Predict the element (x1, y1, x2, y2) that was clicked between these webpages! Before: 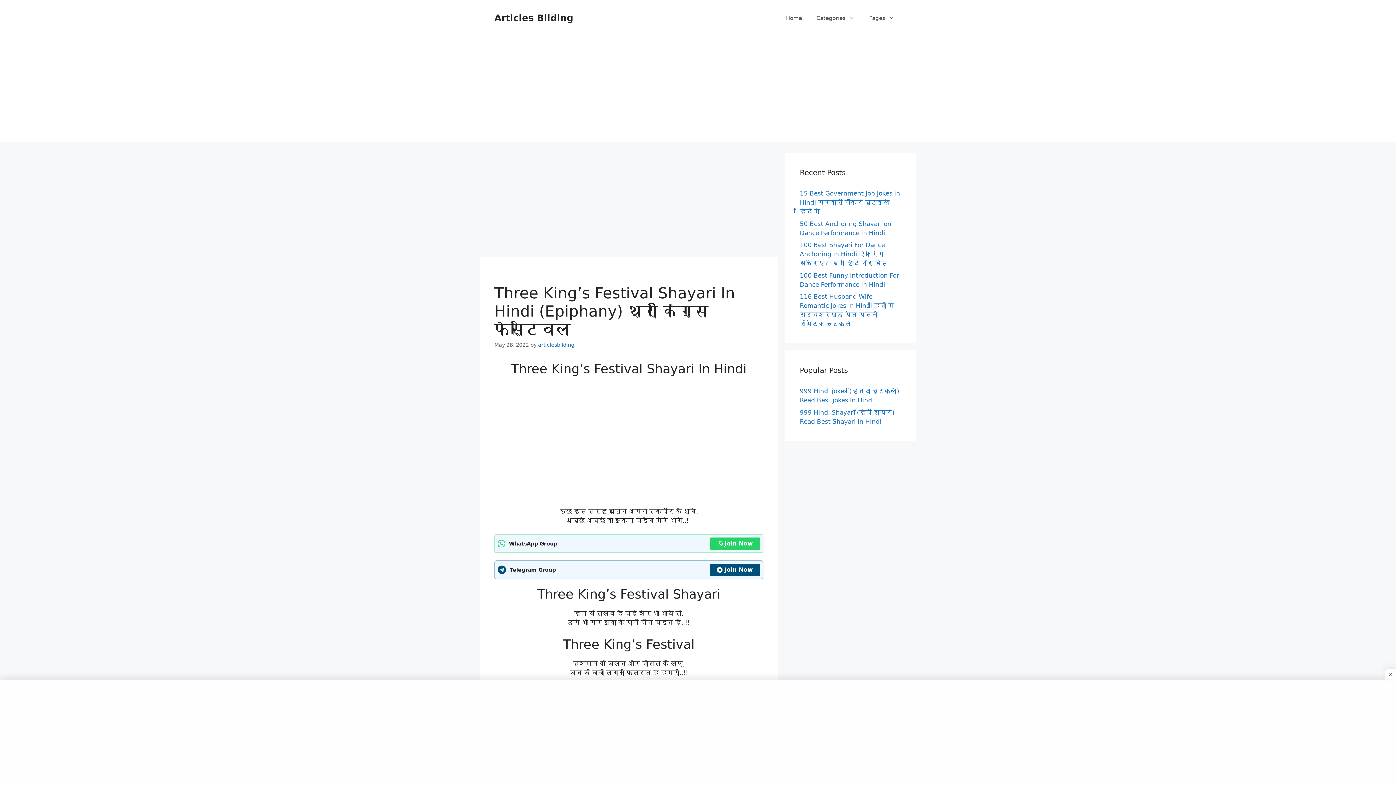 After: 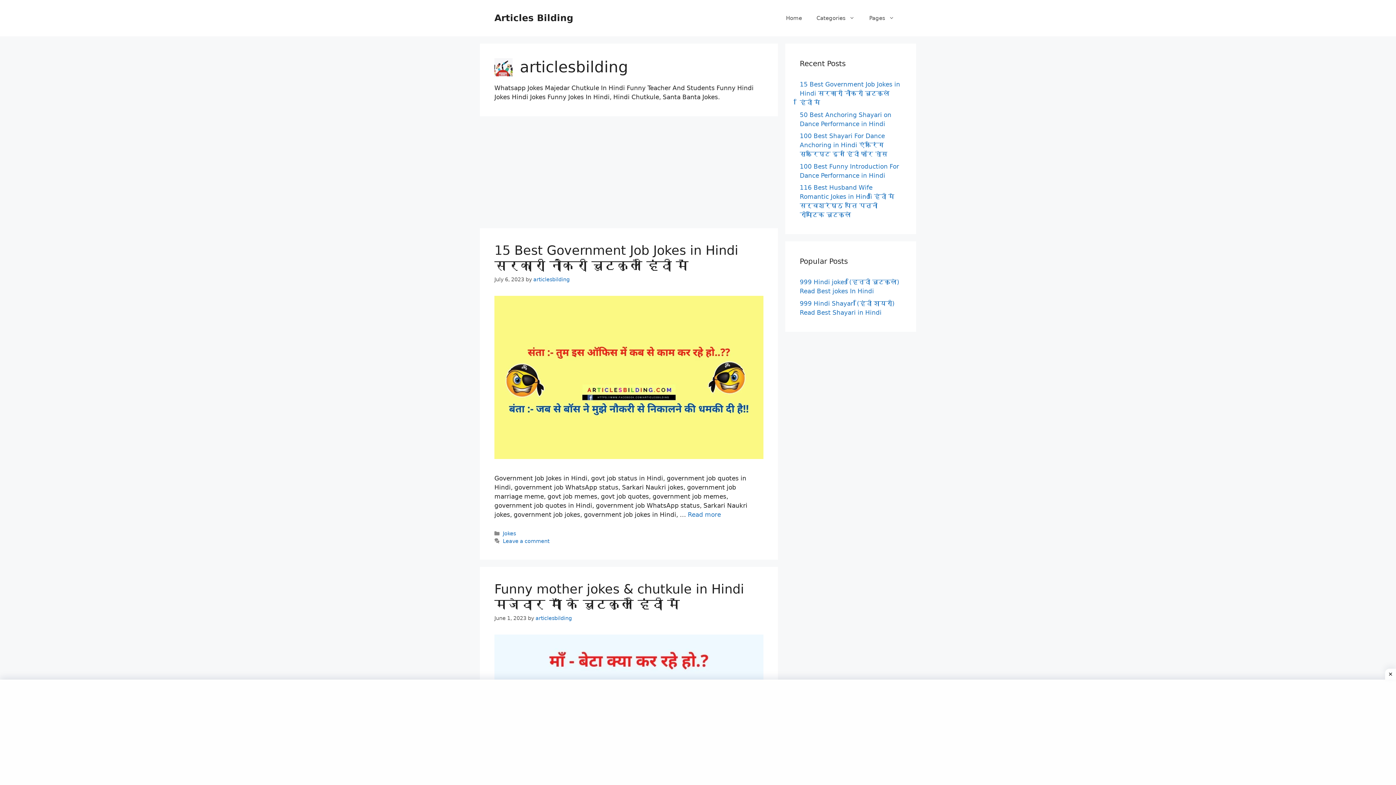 Action: bbox: (538, 342, 574, 348) label: articlesbilding